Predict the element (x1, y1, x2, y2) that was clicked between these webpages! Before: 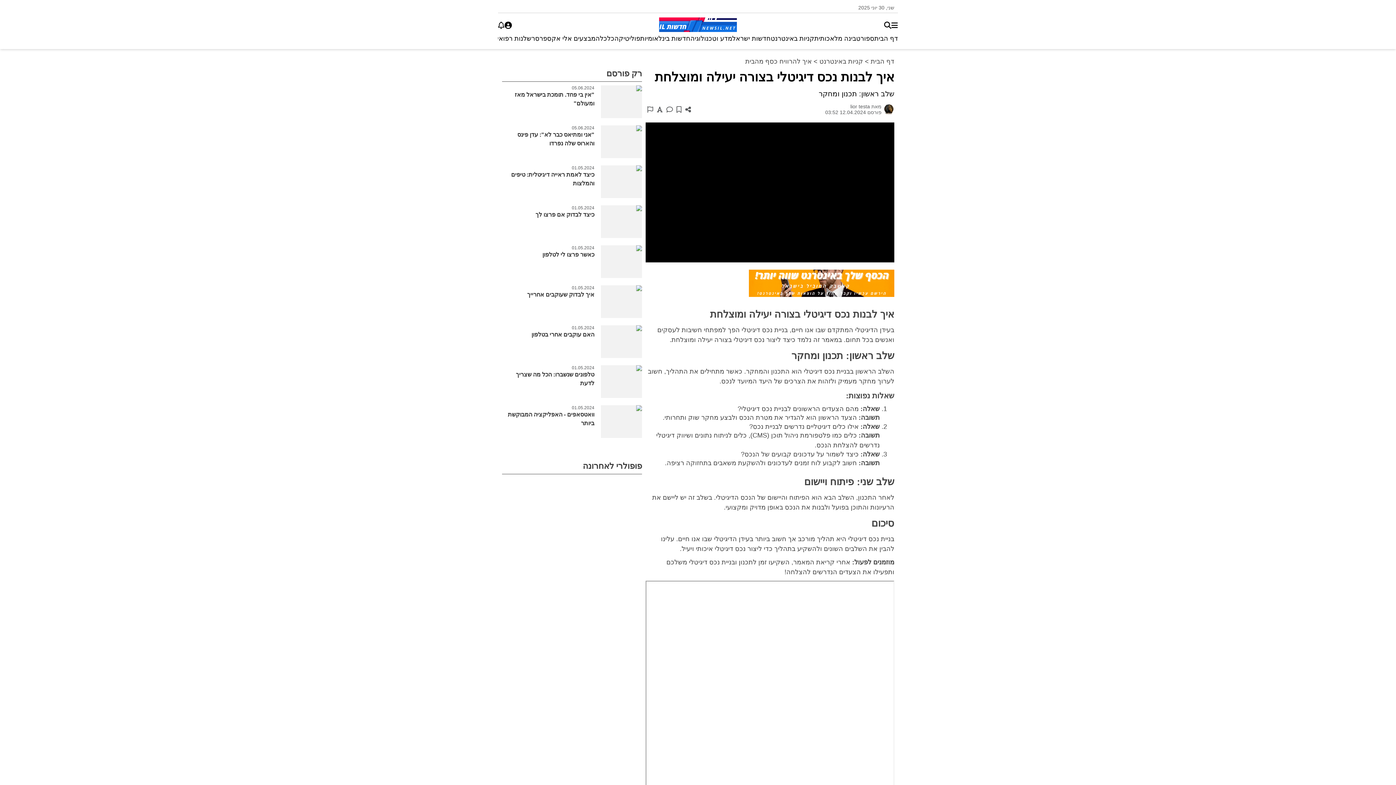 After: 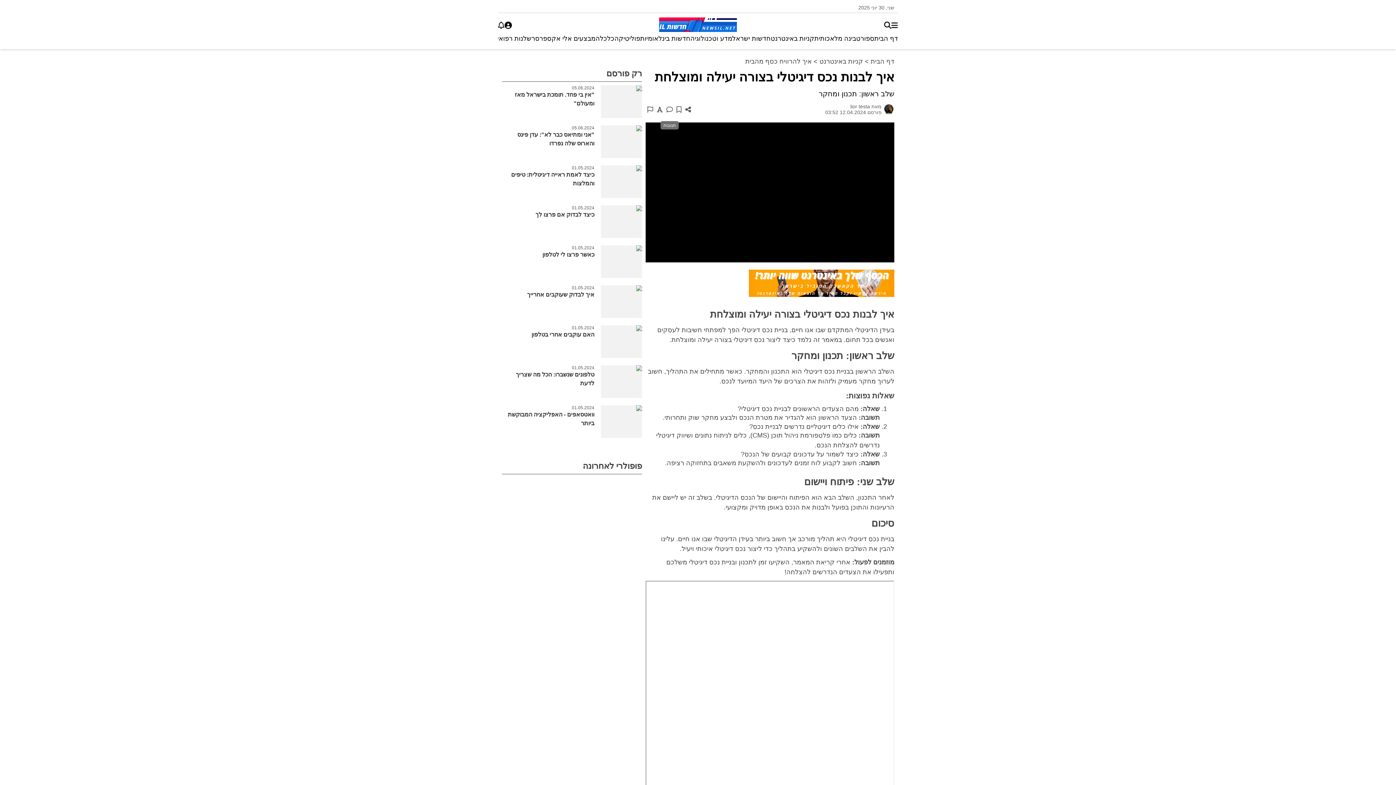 Action: bbox: (666, 106, 673, 112) label: תגובות